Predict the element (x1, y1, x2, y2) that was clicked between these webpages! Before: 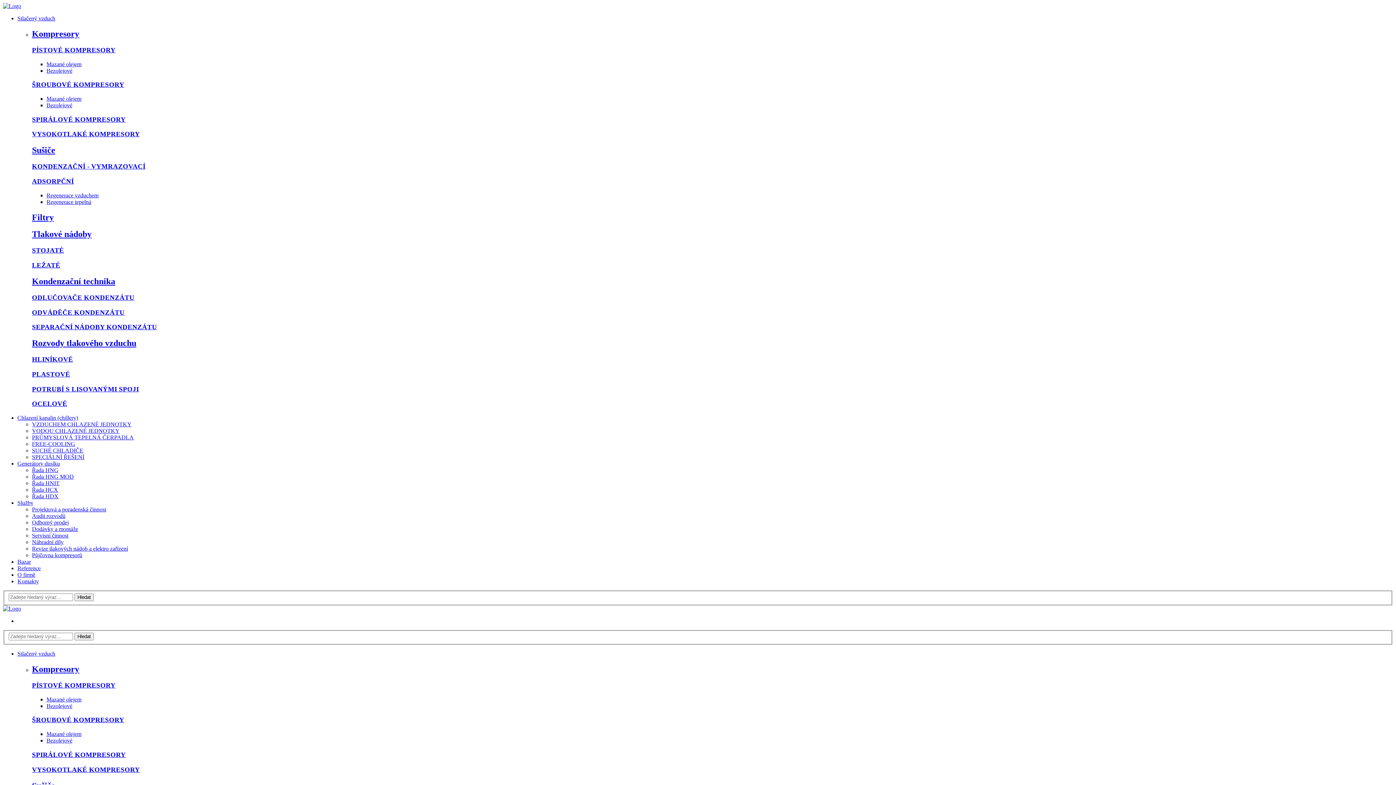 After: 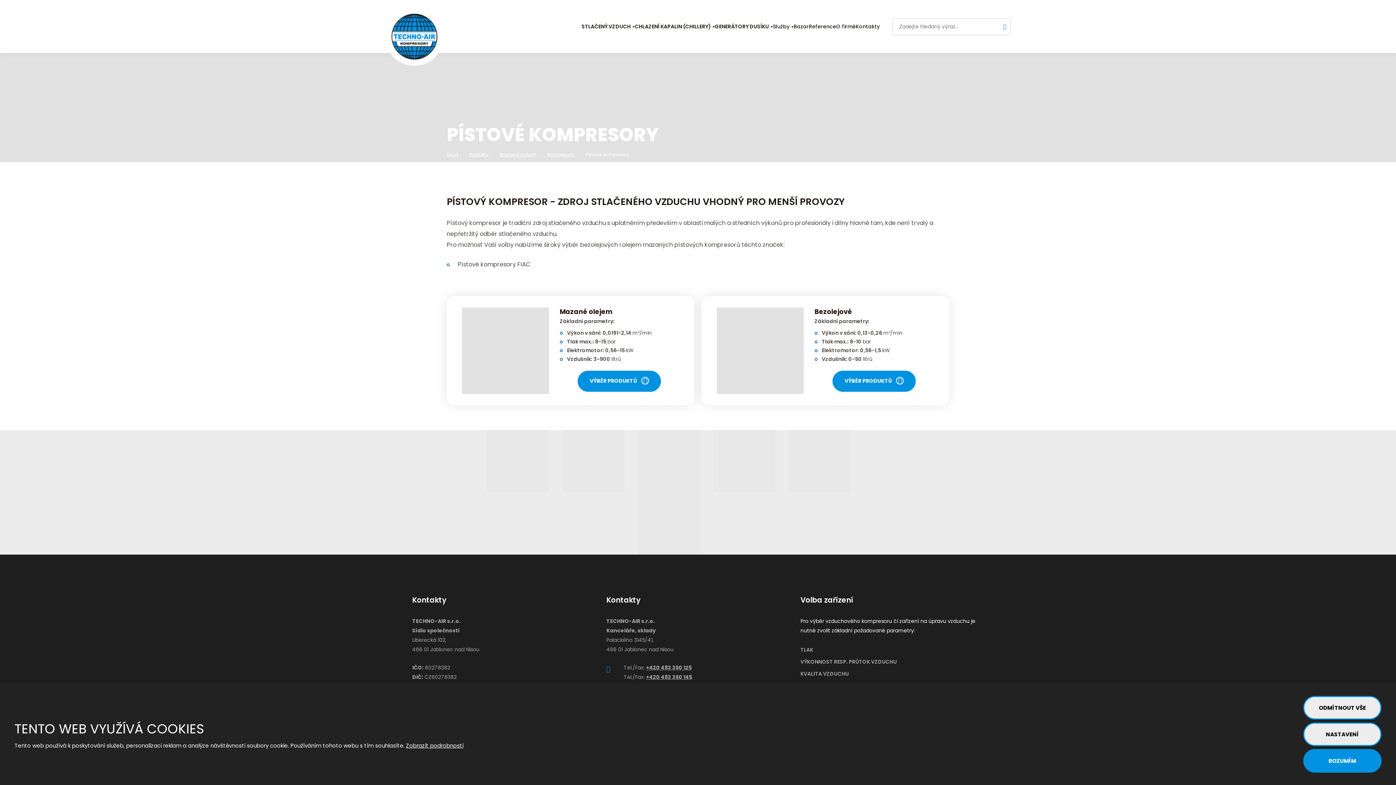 Action: bbox: (32, 681, 115, 689) label: PÍSTOVÉ KOMPRESORY